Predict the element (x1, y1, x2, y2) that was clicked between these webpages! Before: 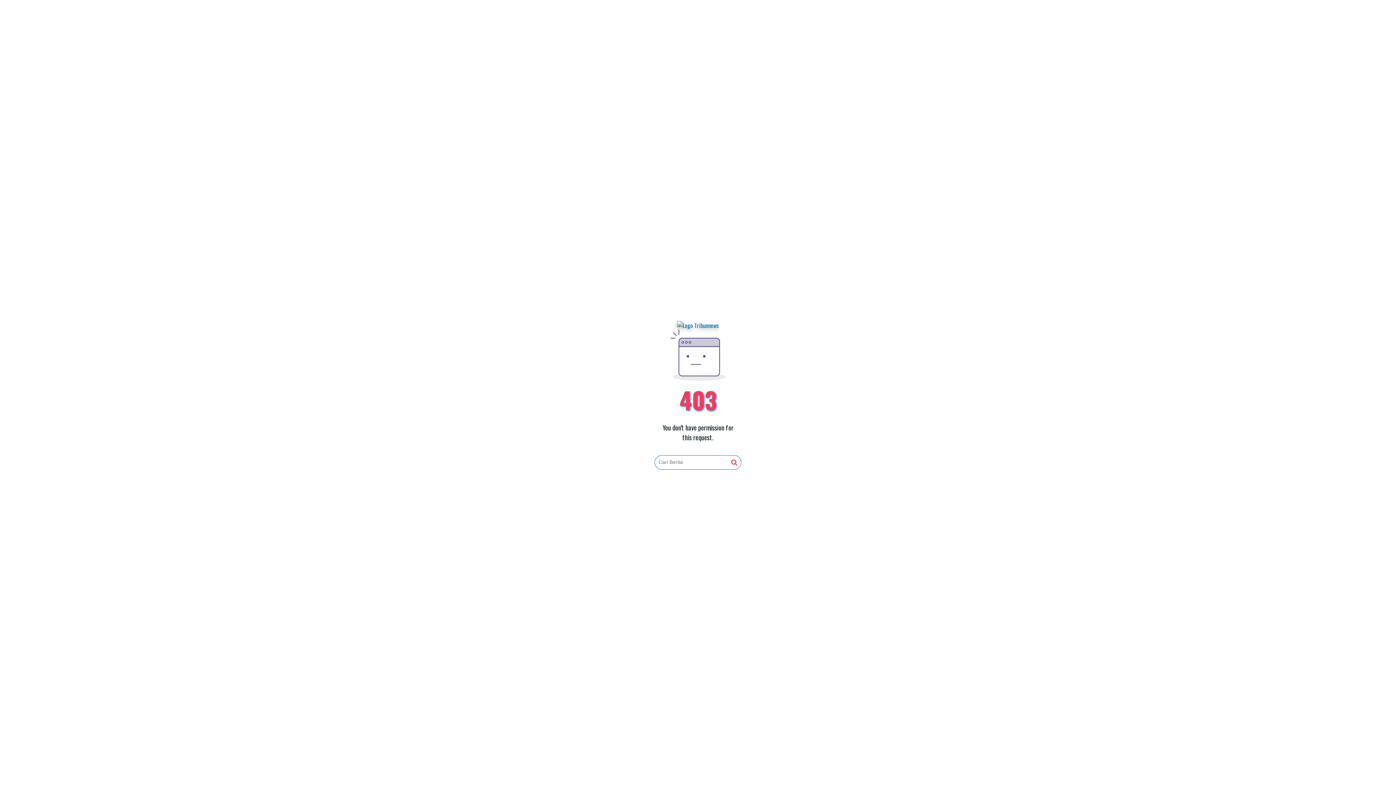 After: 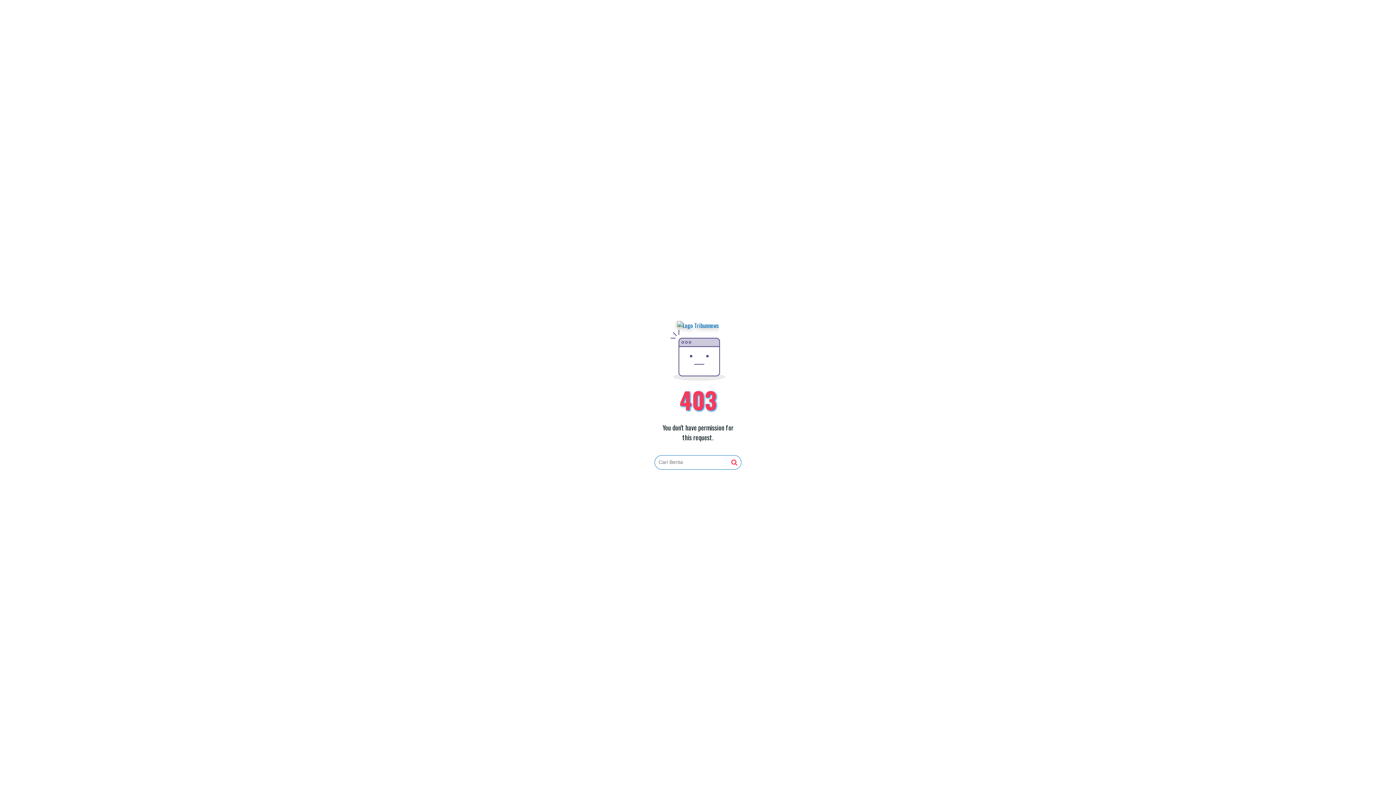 Action: bbox: (731, 459, 737, 466)